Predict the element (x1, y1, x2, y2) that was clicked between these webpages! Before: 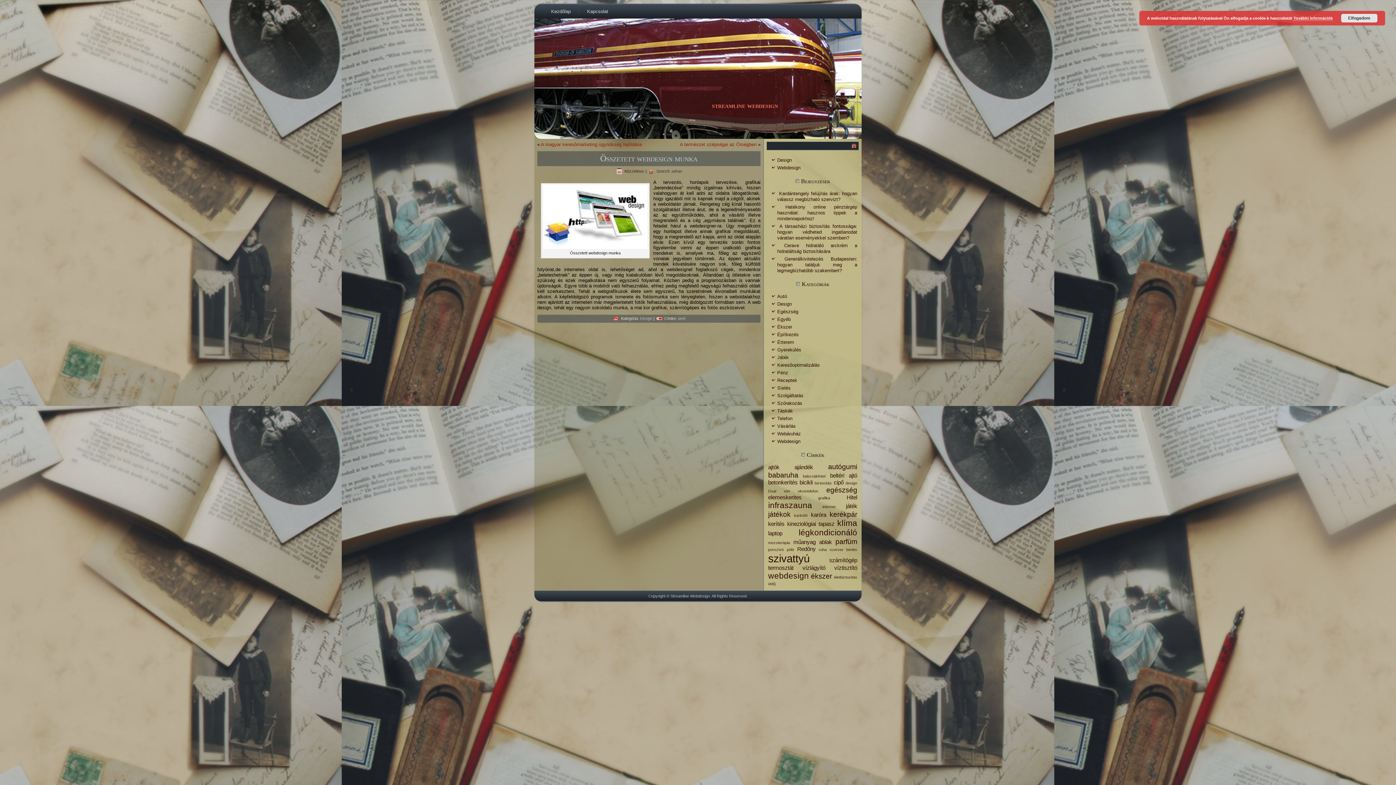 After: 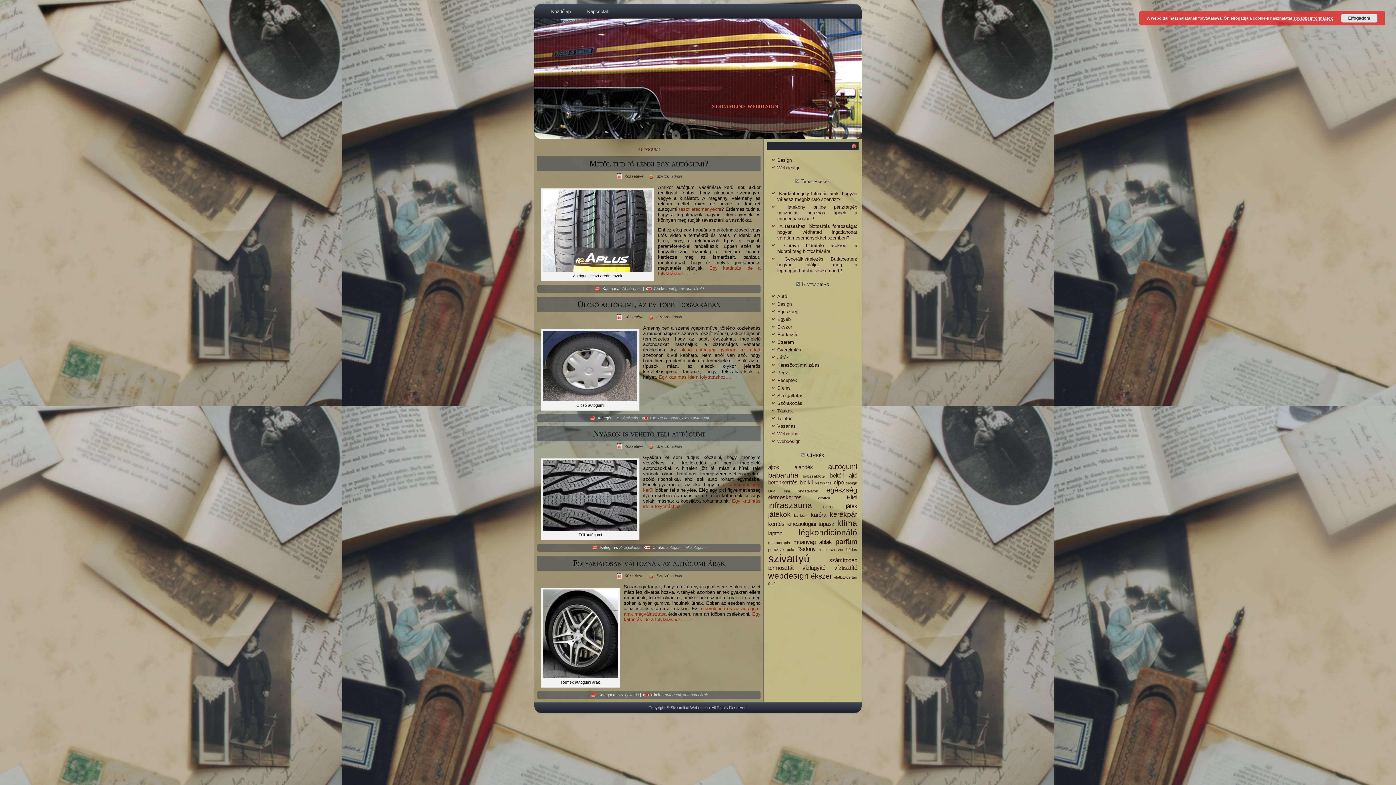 Action: bbox: (828, 462, 857, 470) label: autógumi (4 elem)